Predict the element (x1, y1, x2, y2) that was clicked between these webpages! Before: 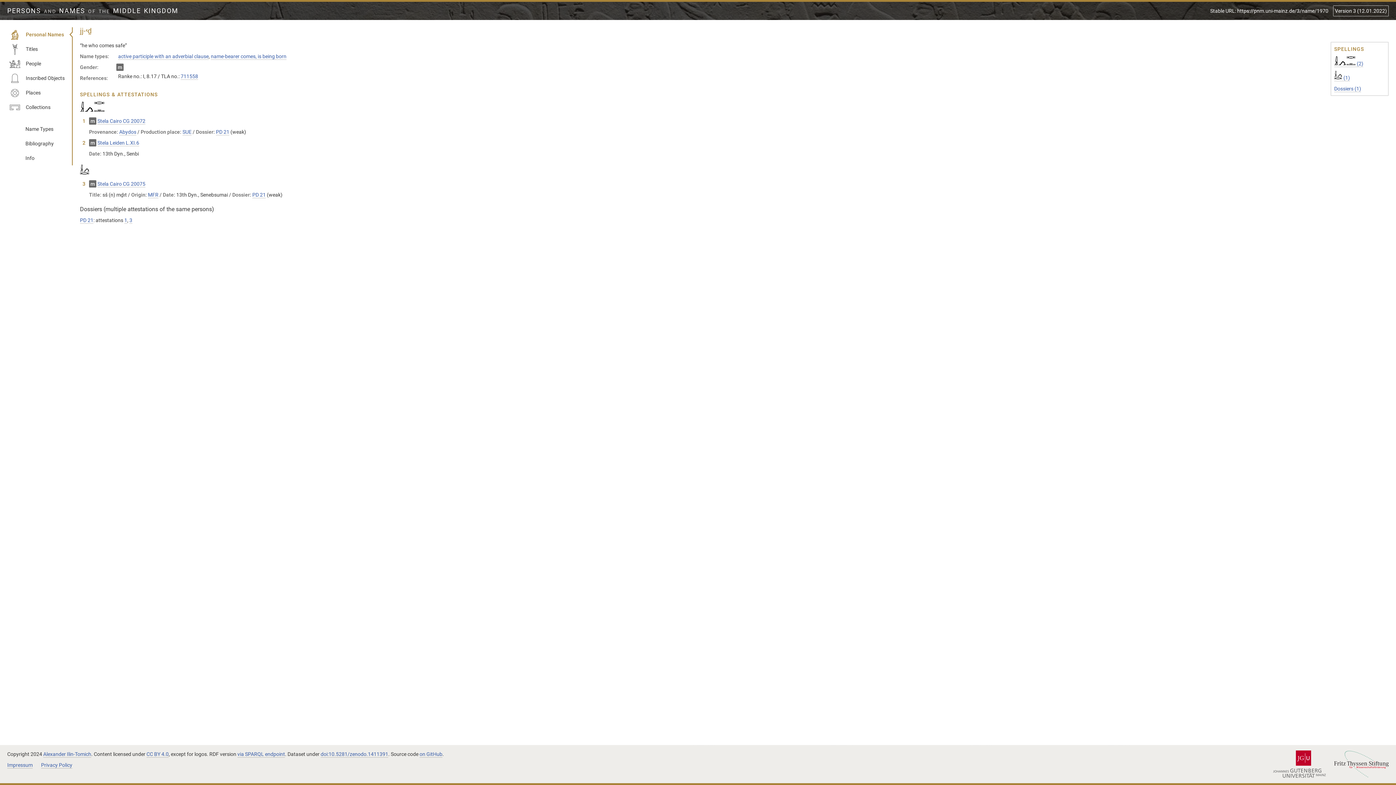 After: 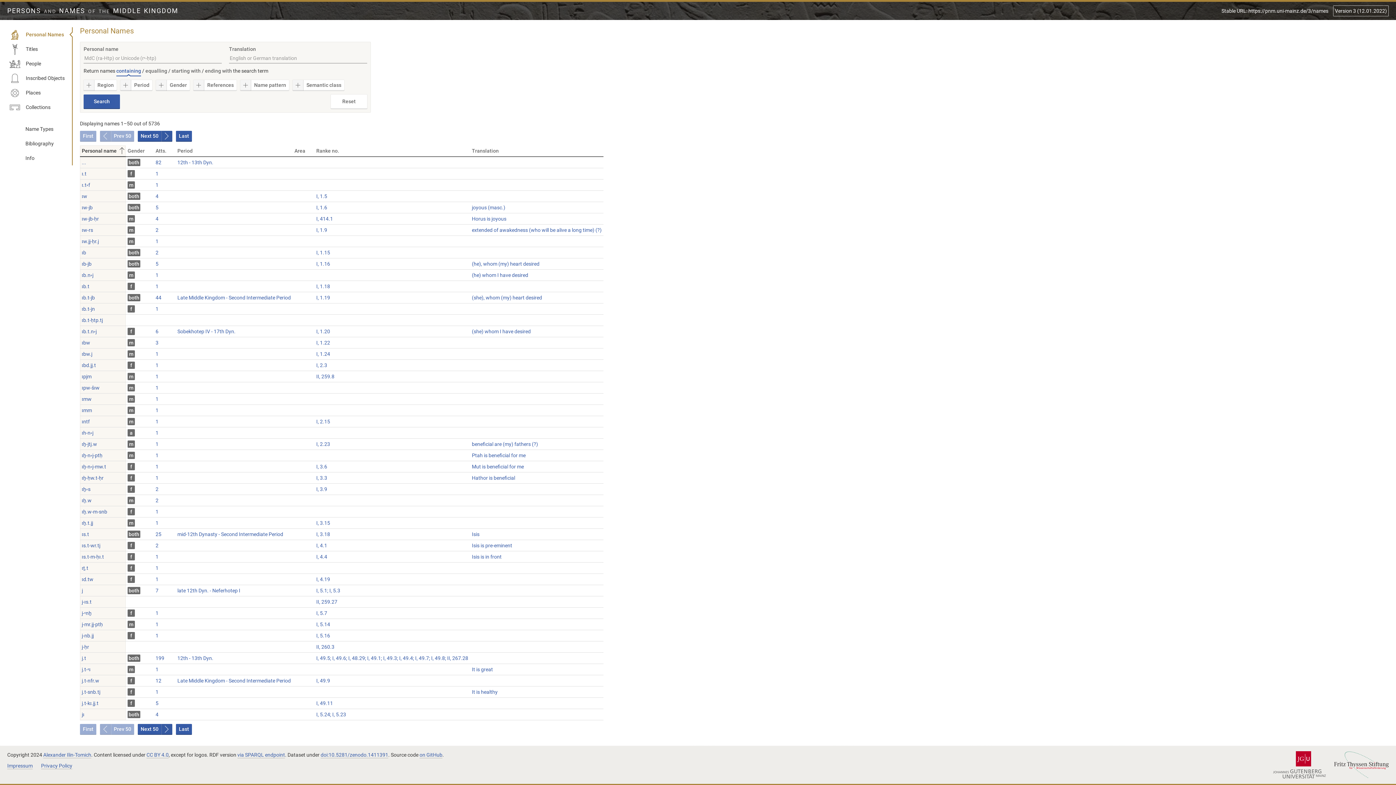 Action: label: Personal Names bbox: (7, 27, 72, 41)